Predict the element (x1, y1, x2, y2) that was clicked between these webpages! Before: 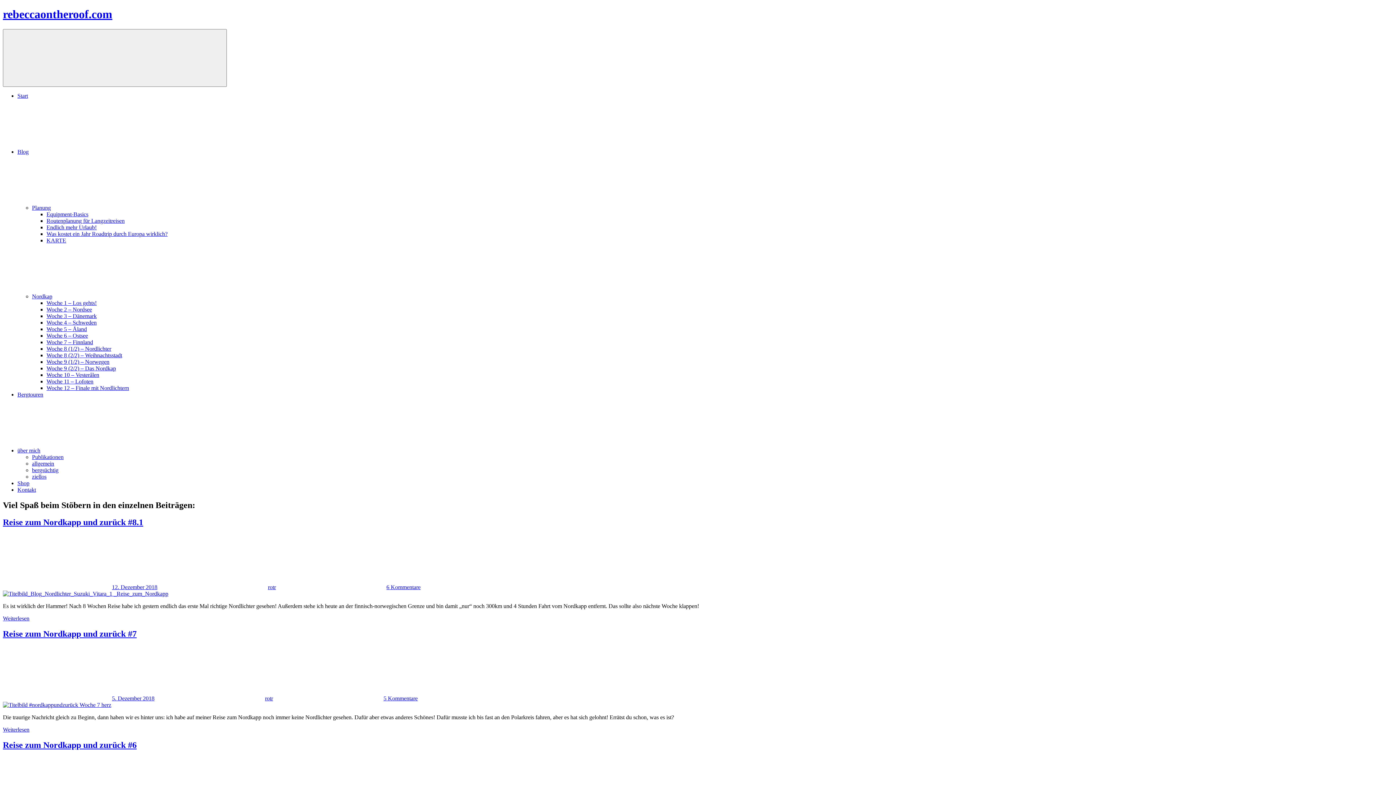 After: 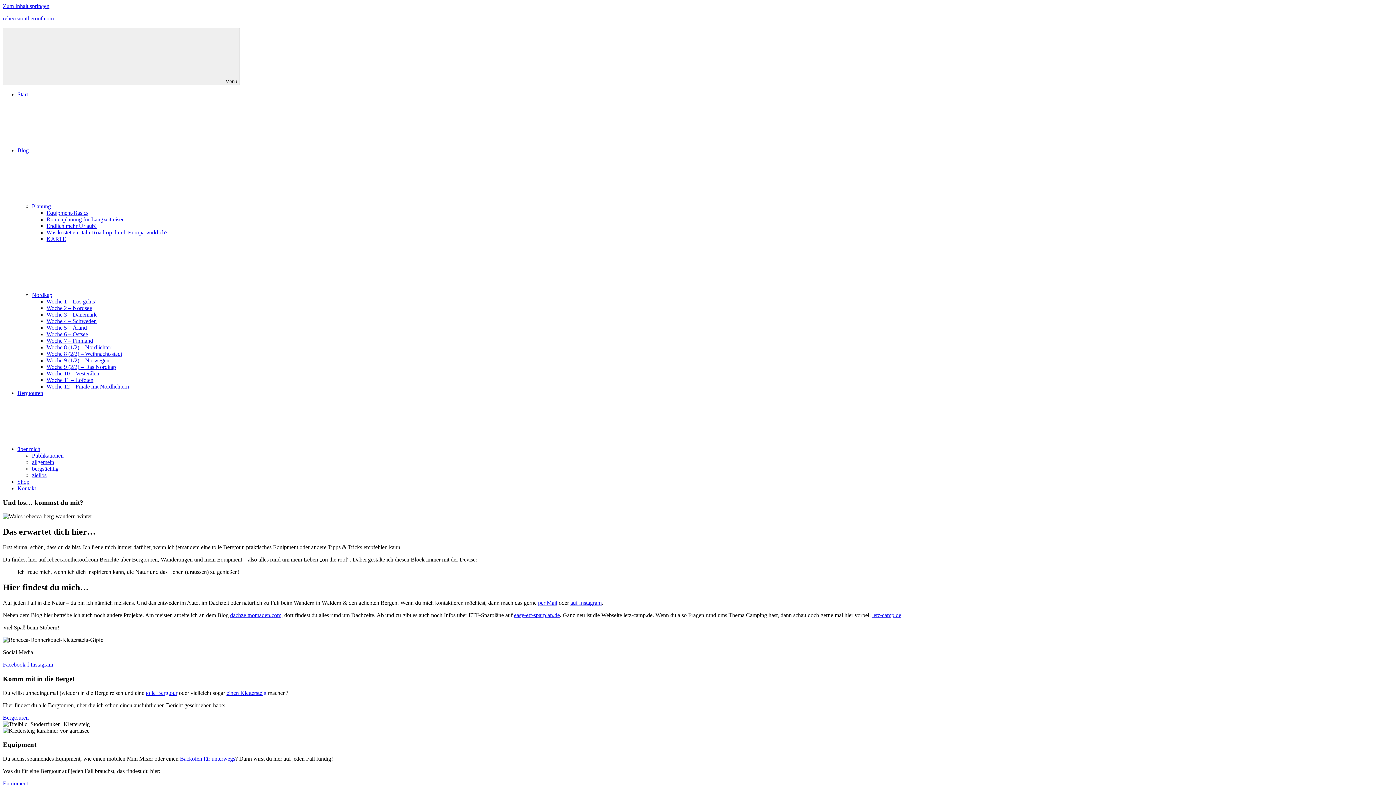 Action: label: rebeccaontheroof.com bbox: (2, 7, 112, 20)